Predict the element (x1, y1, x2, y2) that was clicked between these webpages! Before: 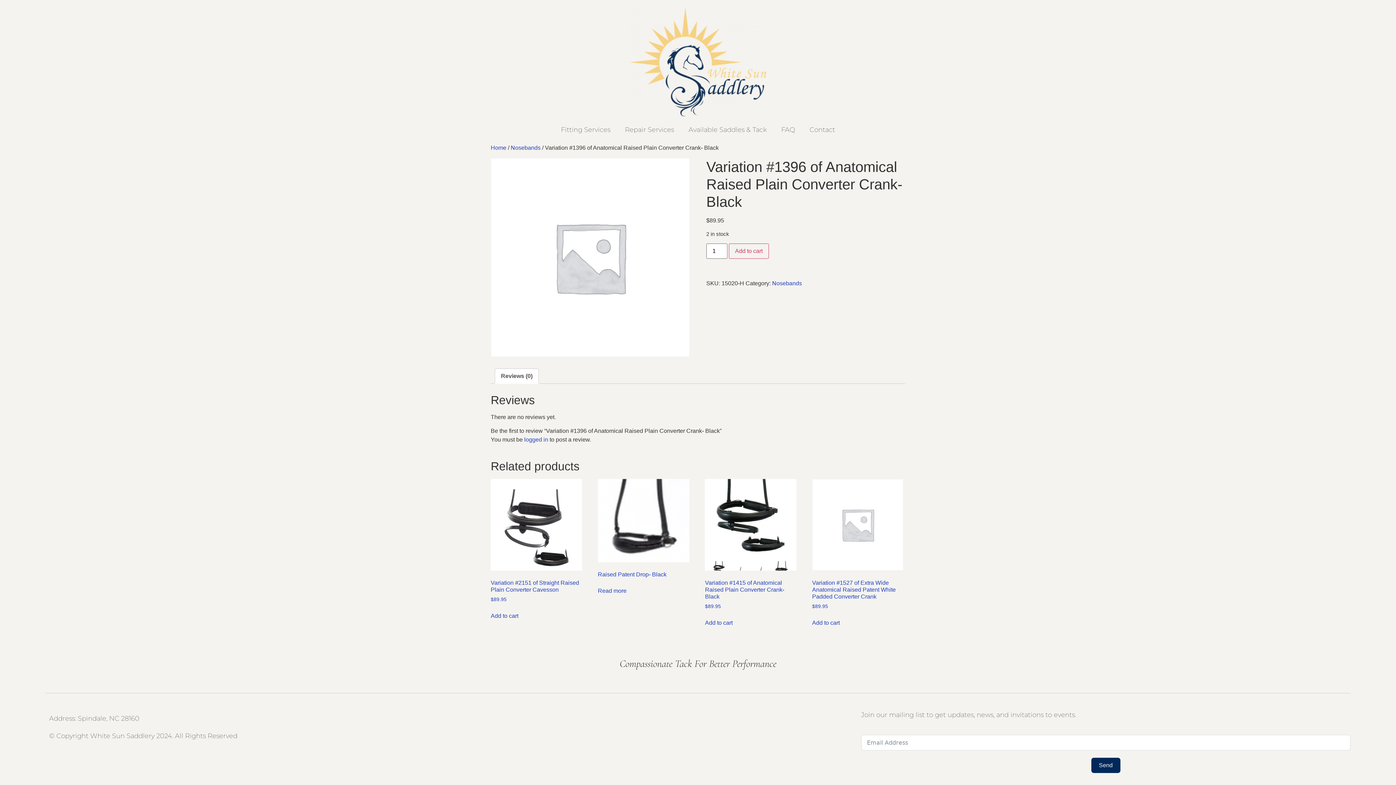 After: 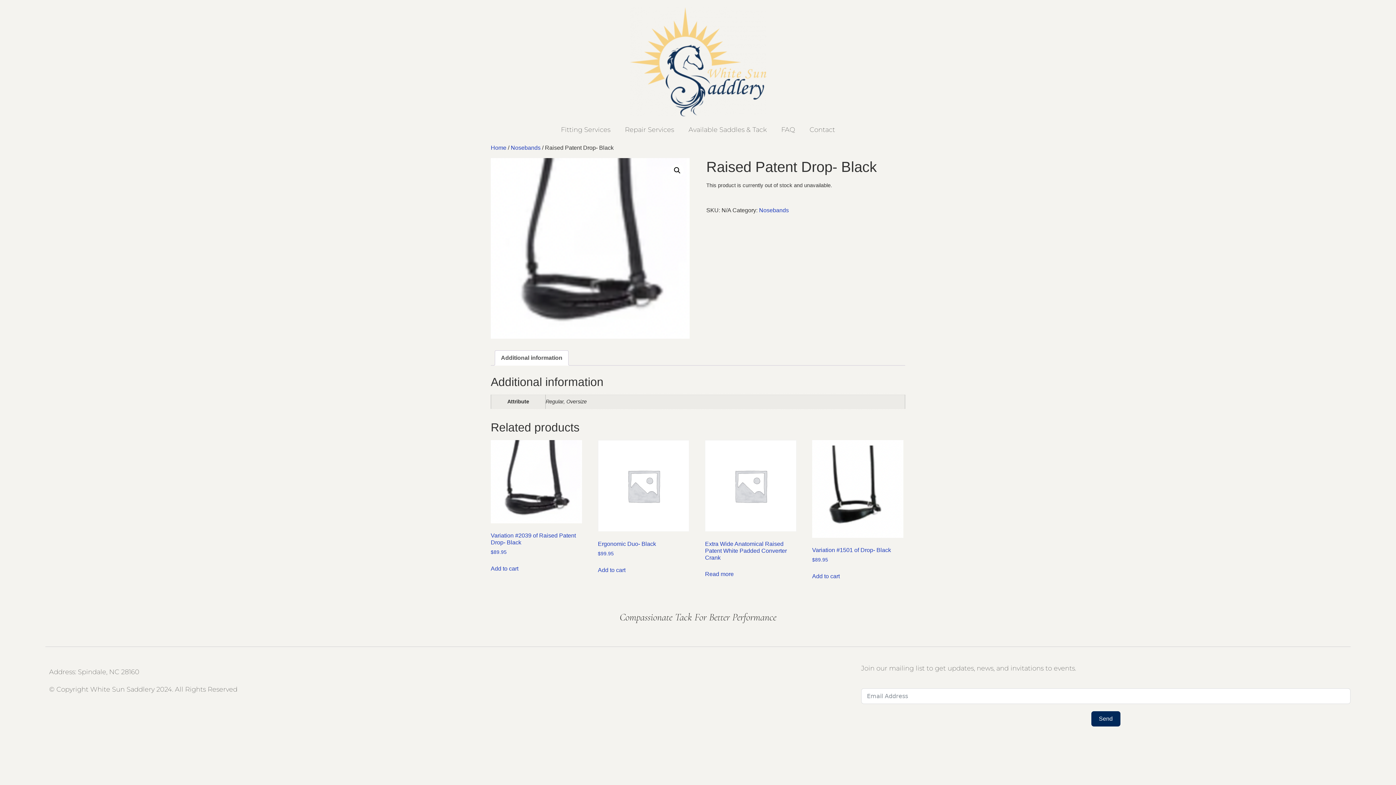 Action: bbox: (598, 479, 689, 581) label: Raised Patent Drop- Black